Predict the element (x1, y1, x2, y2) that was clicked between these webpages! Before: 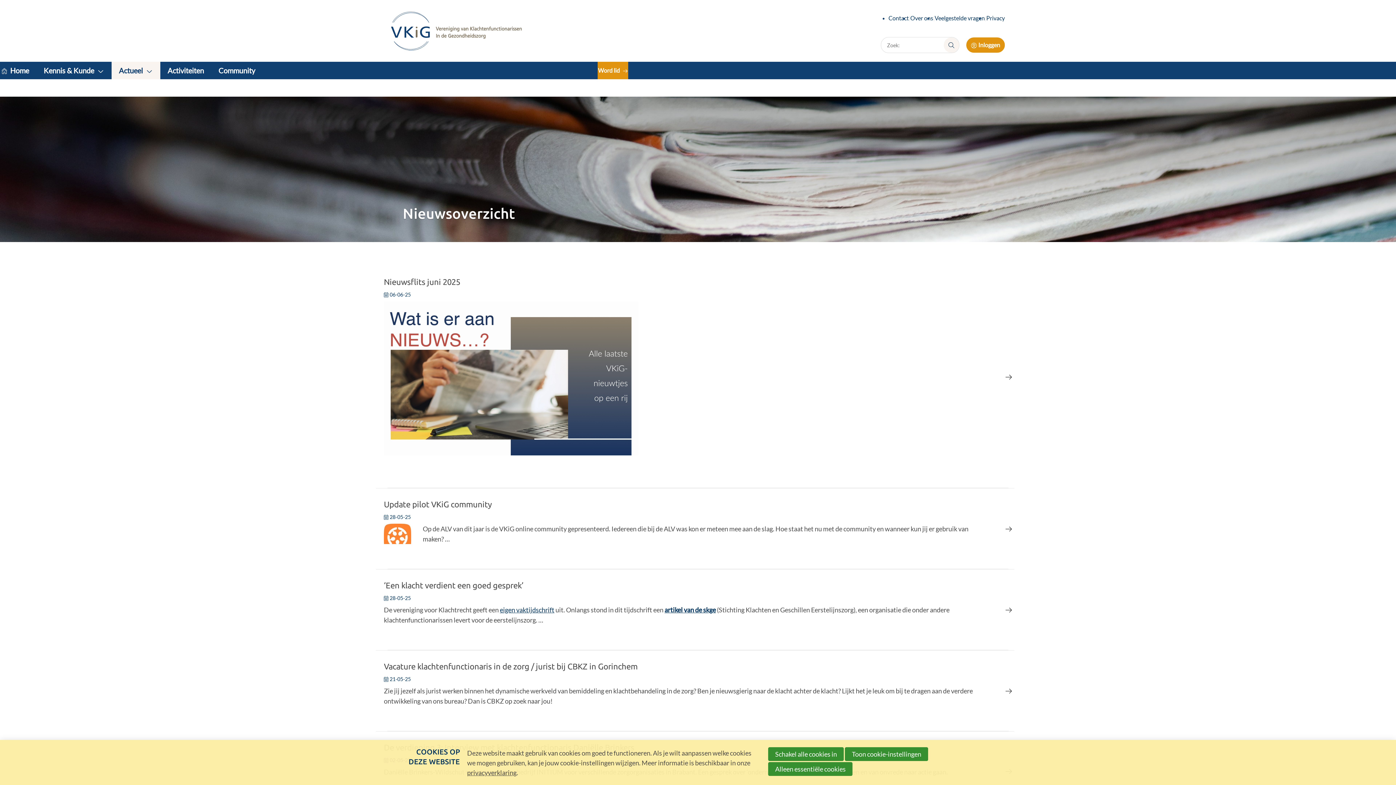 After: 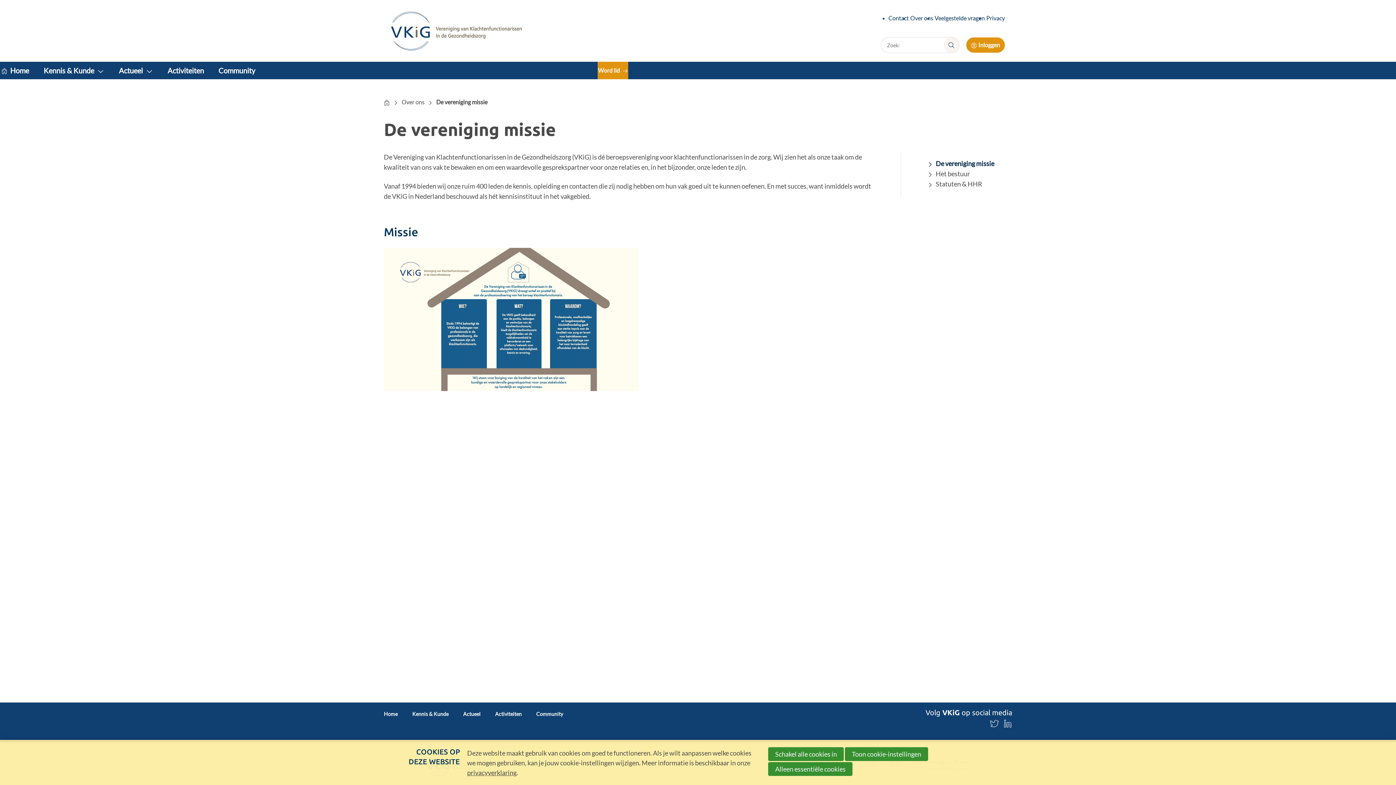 Action: bbox: (910, 14, 933, 21) label: Over ons